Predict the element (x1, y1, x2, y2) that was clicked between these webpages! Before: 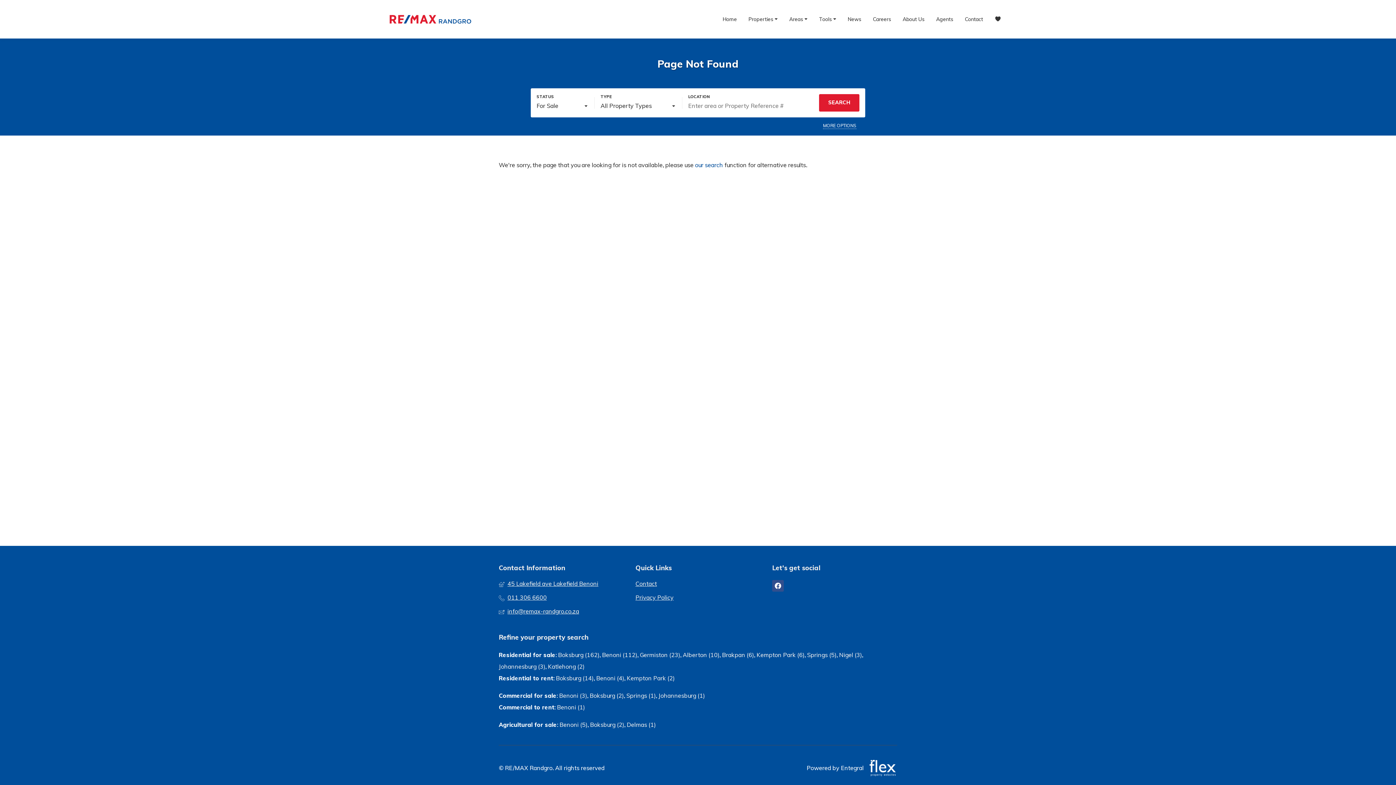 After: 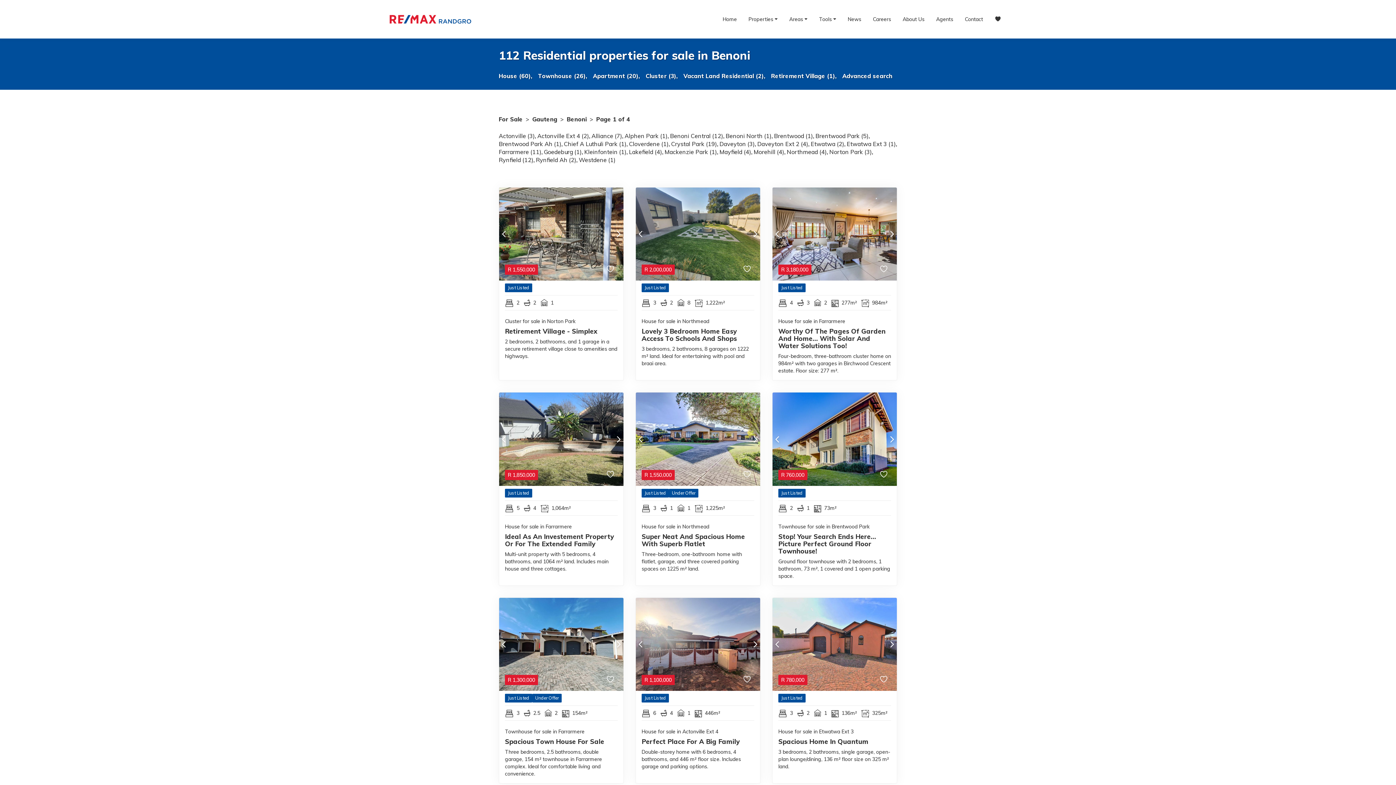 Action: bbox: (602, 649, 637, 661) label: Benoni (112)